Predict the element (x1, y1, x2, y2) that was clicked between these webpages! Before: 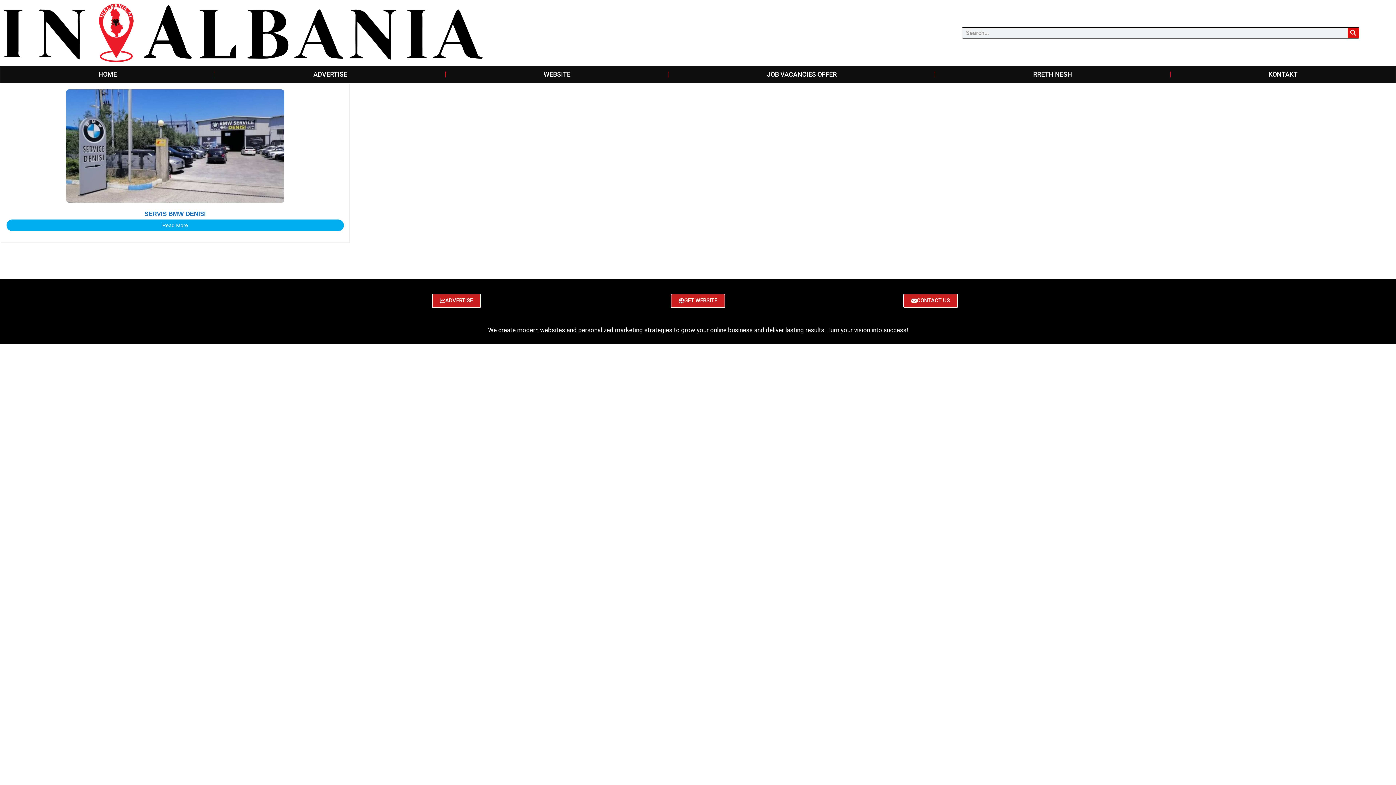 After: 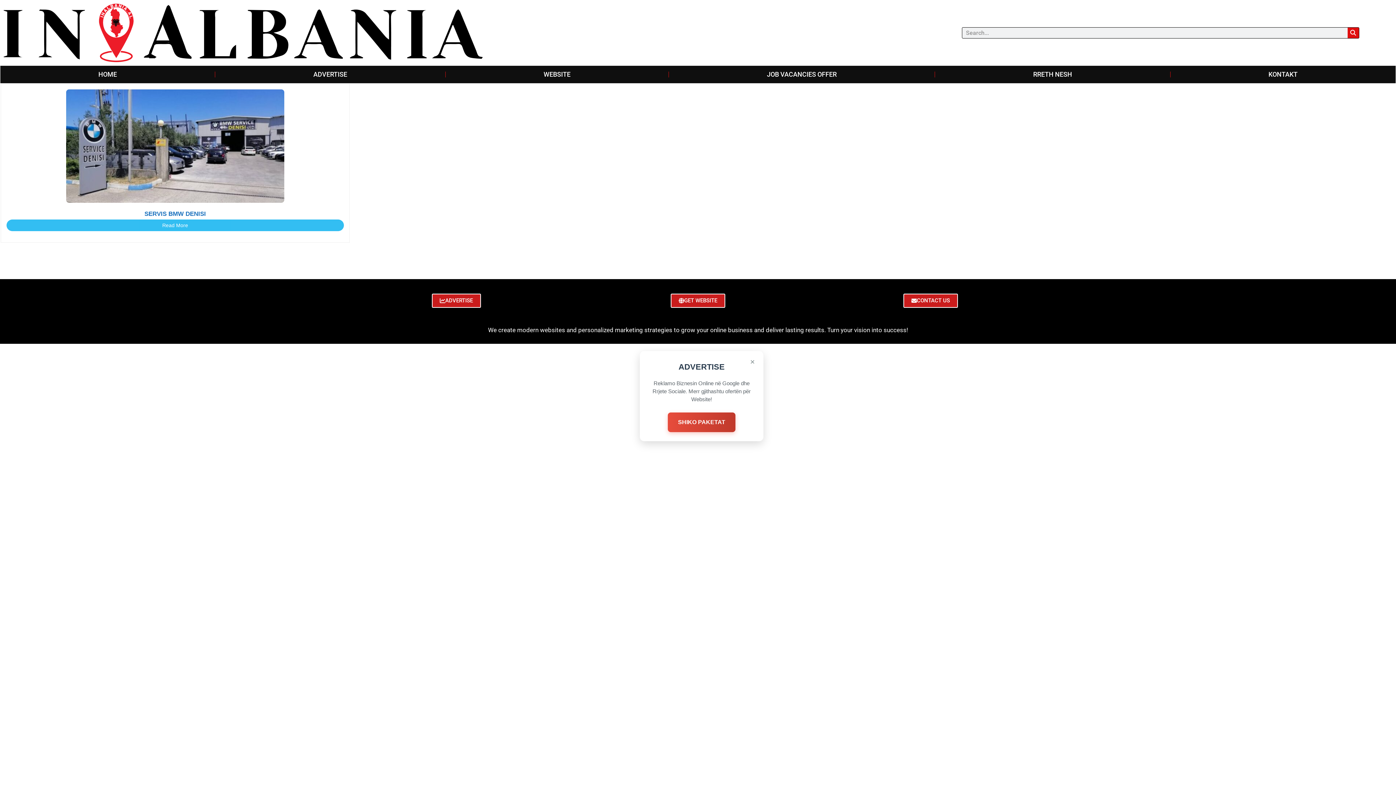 Action: bbox: (6, 219, 343, 231) label: Read More